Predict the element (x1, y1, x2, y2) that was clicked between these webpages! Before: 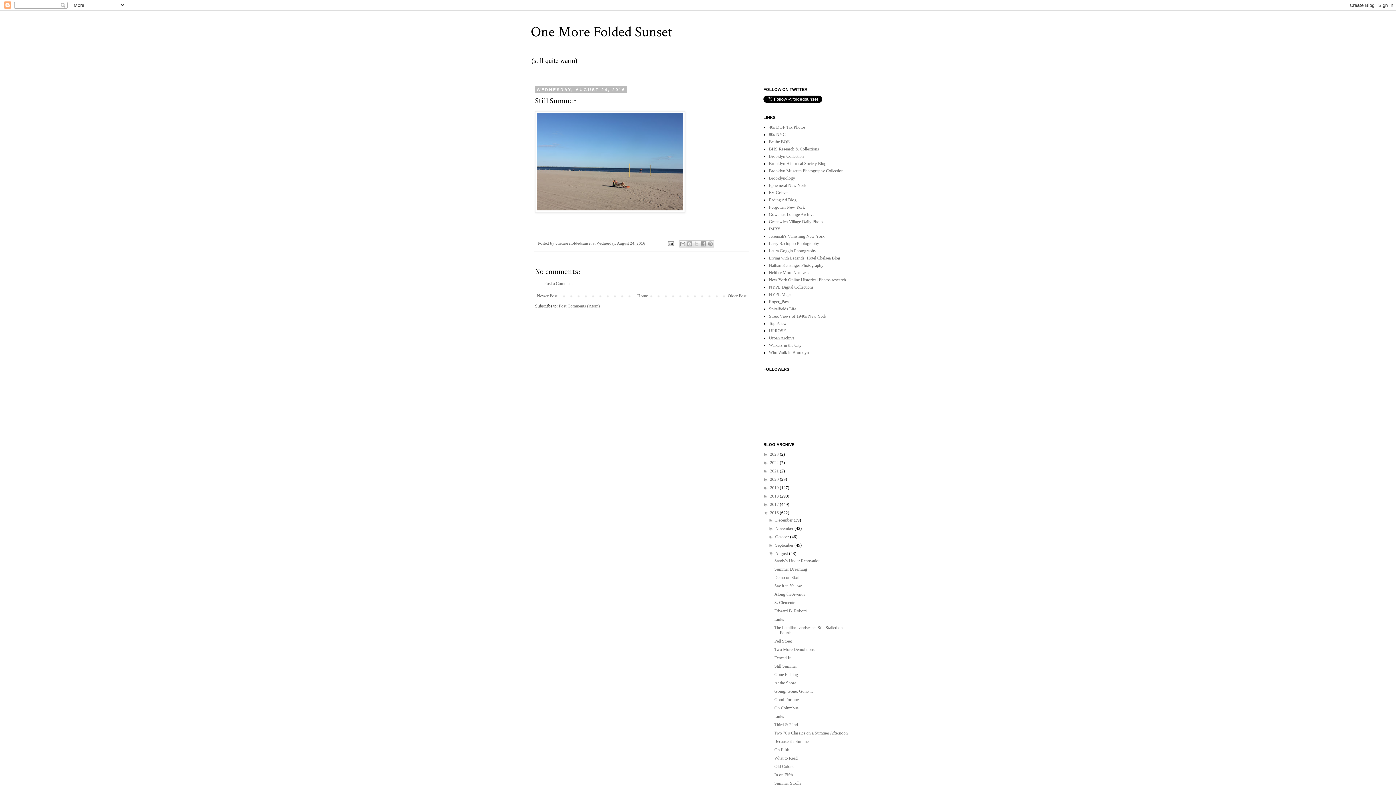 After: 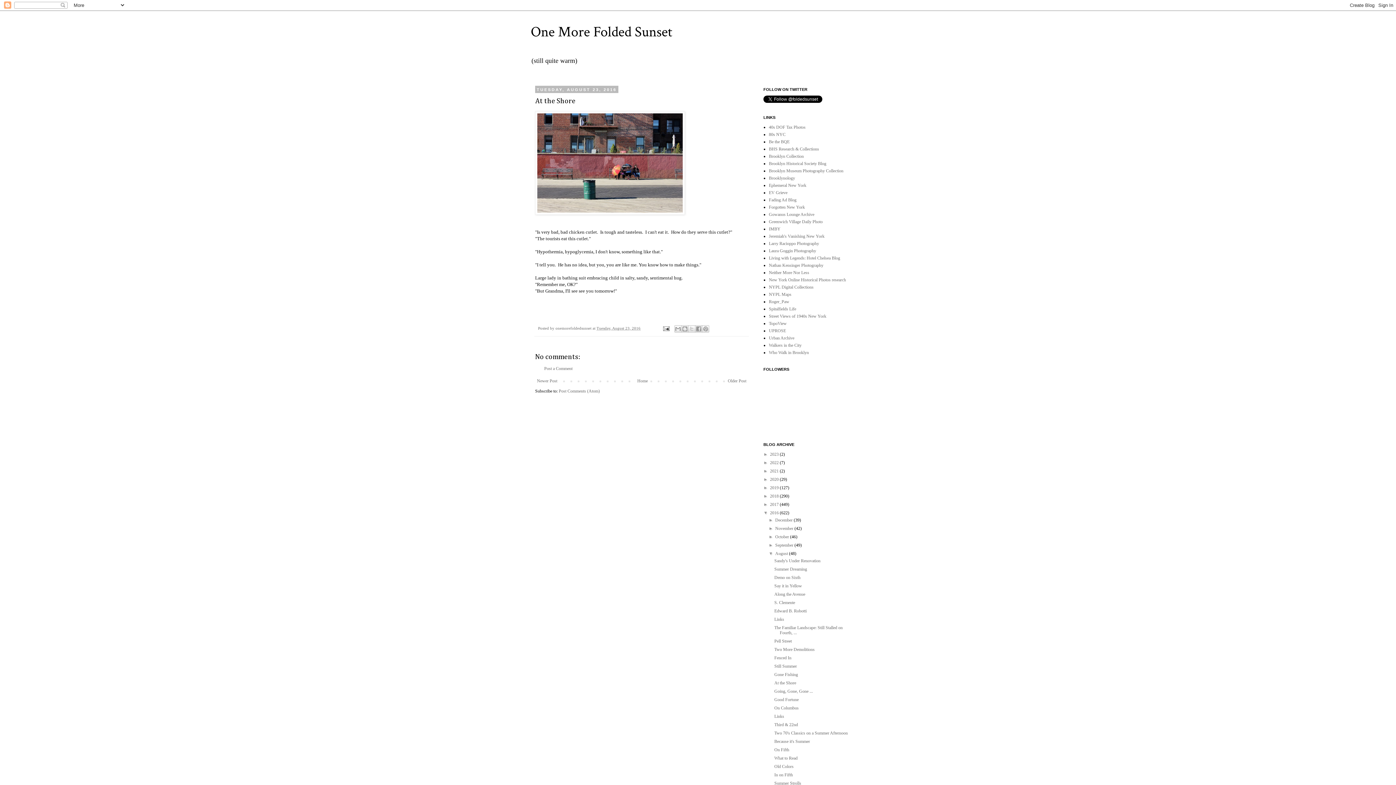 Action: label: At the Shore bbox: (774, 680, 796, 685)